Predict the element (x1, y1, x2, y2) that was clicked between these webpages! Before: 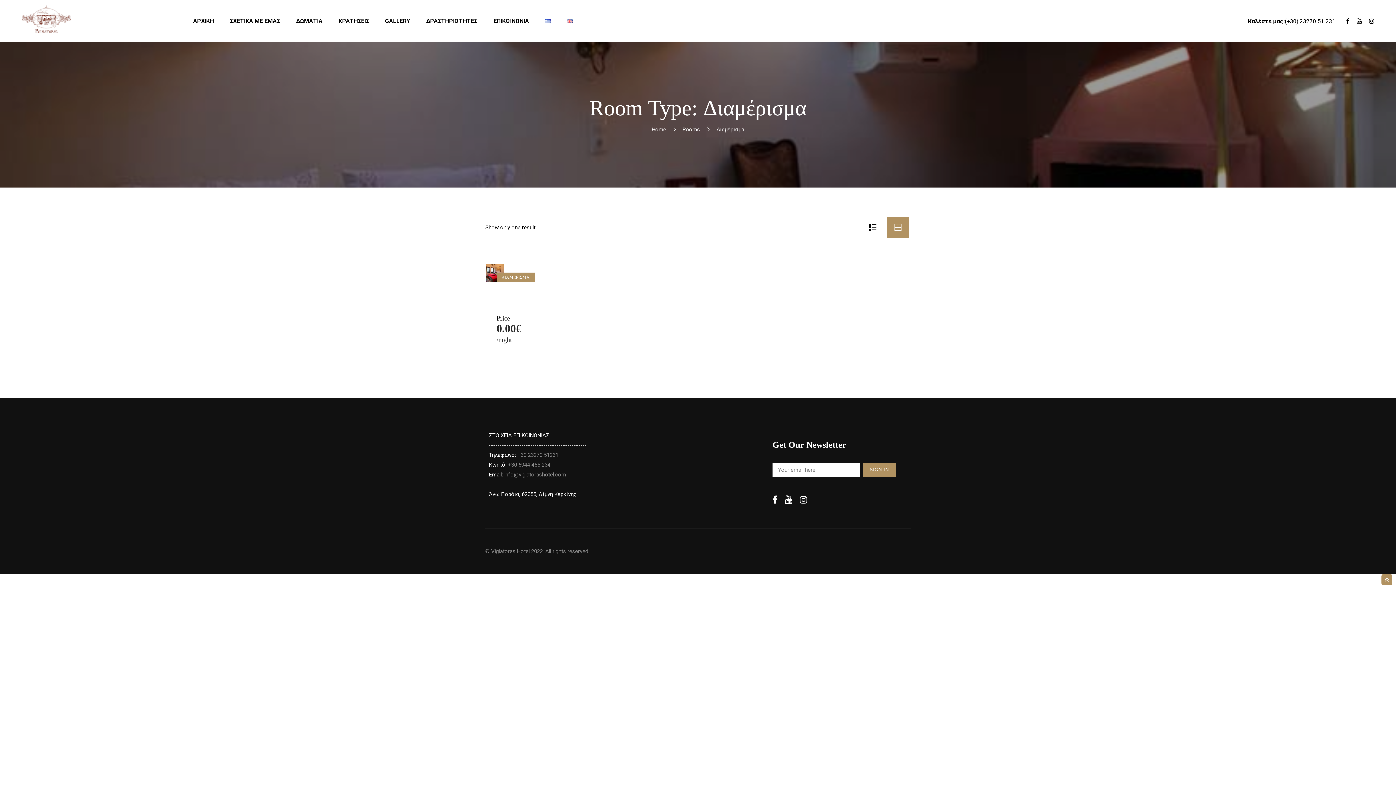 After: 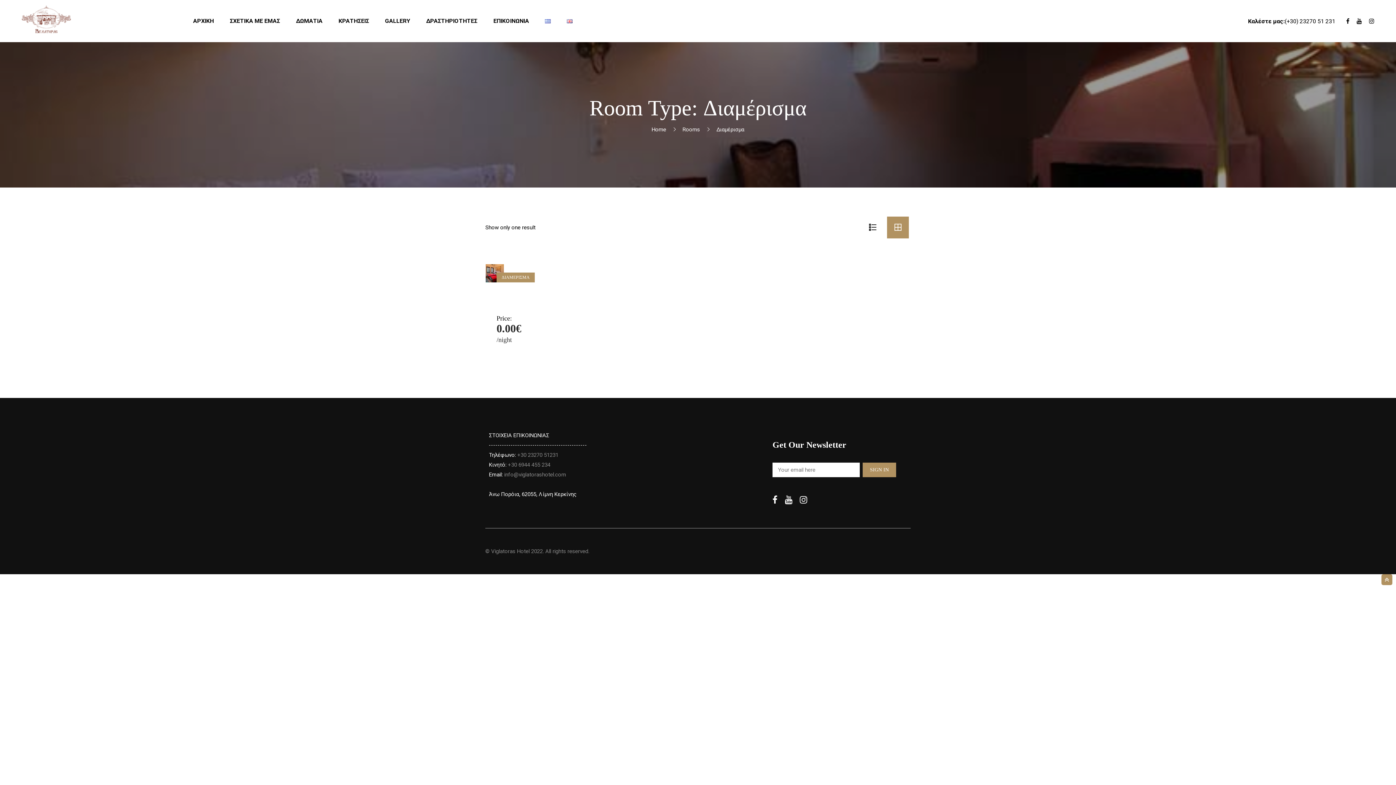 Action: bbox: (496, 272, 534, 282) label: ΔΙΑΜΕΡΙΣΜΑ